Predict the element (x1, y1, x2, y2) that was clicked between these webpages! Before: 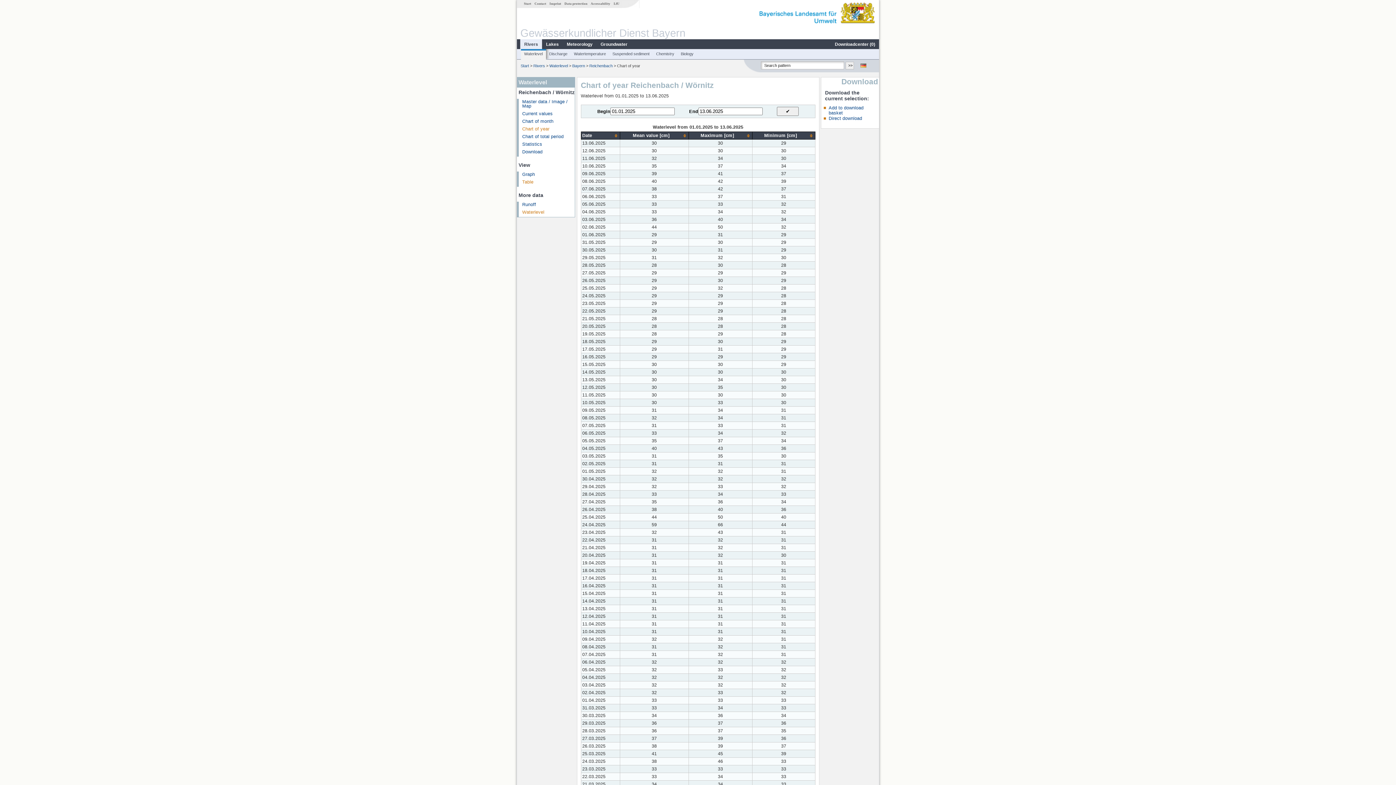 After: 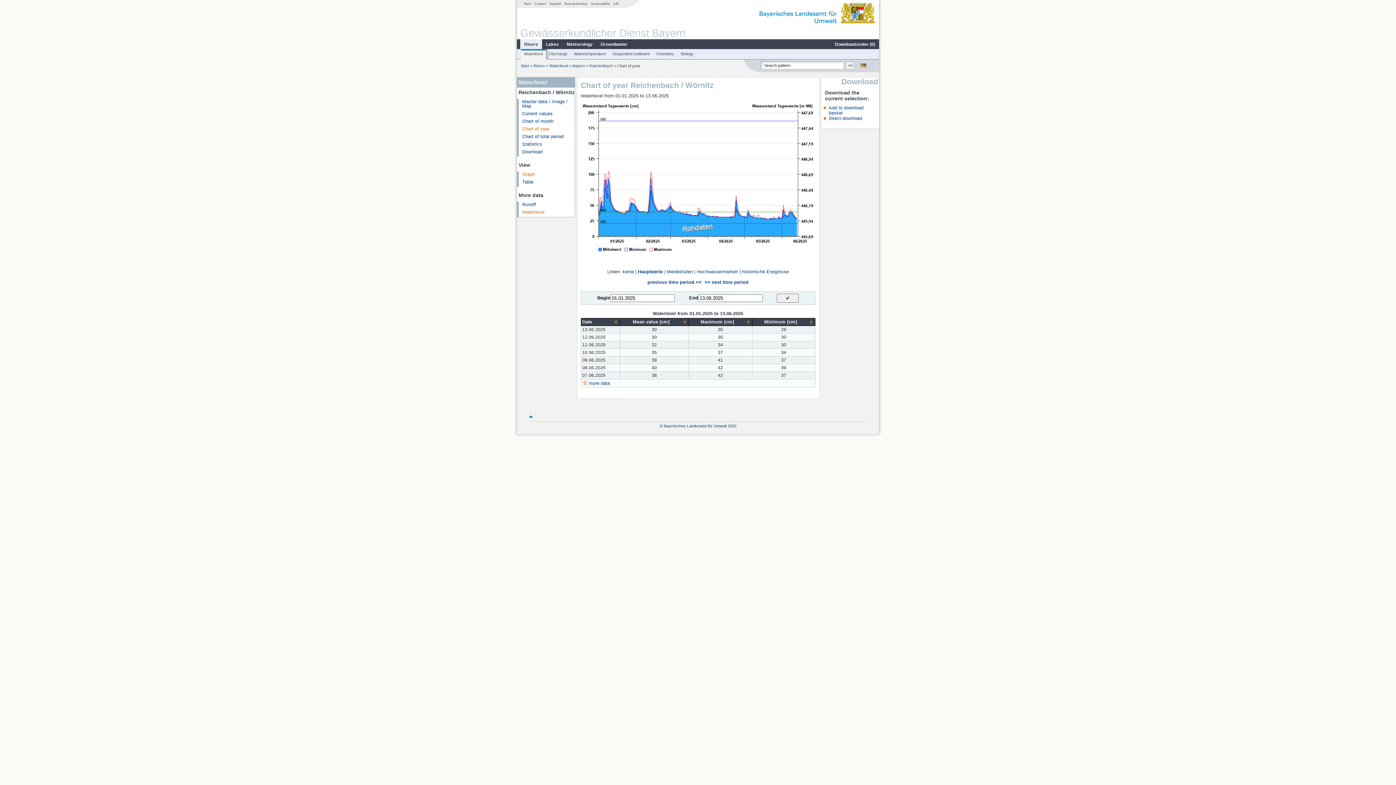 Action: label: Waterlevel bbox: (522, 209, 544, 214)